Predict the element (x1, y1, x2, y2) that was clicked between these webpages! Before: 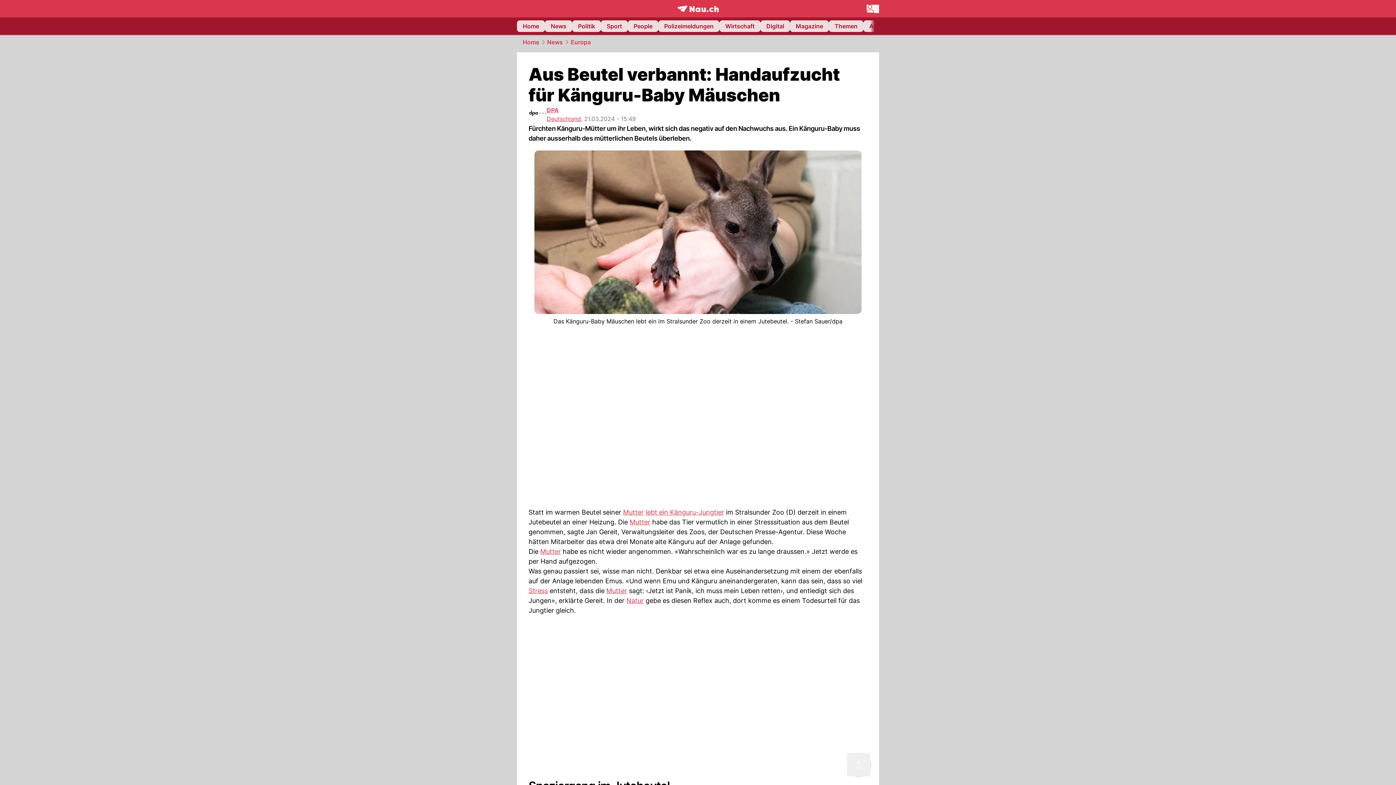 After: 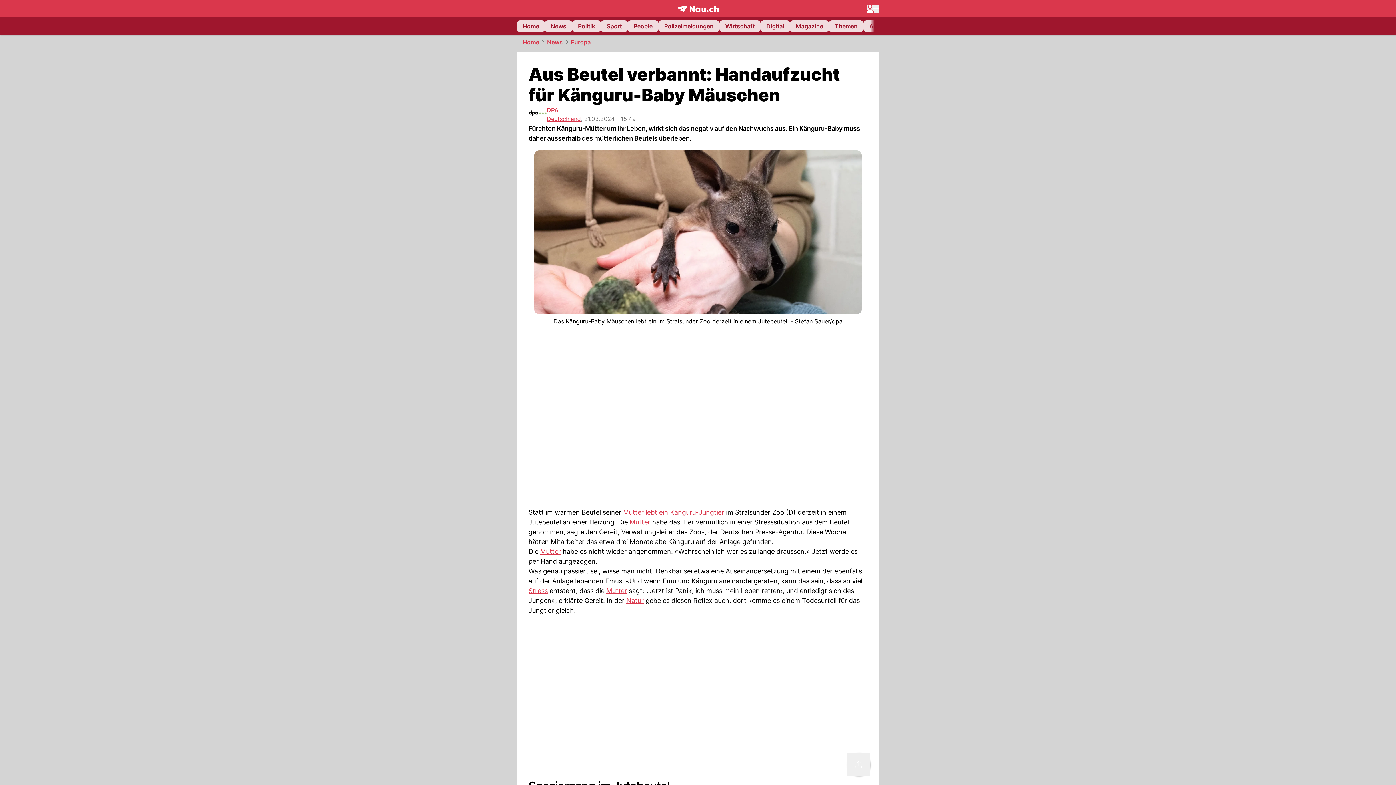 Action: label: DPA bbox: (546, 106, 558, 113)